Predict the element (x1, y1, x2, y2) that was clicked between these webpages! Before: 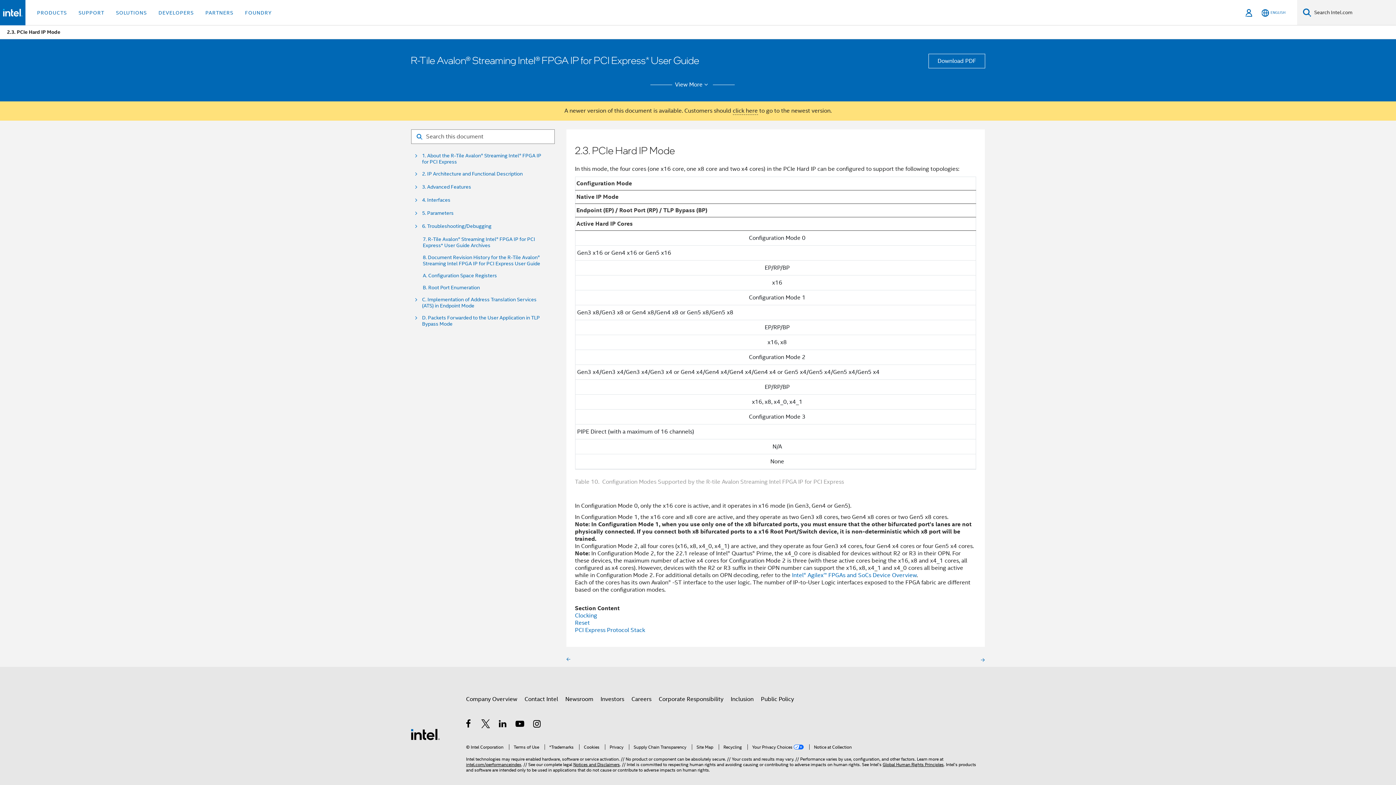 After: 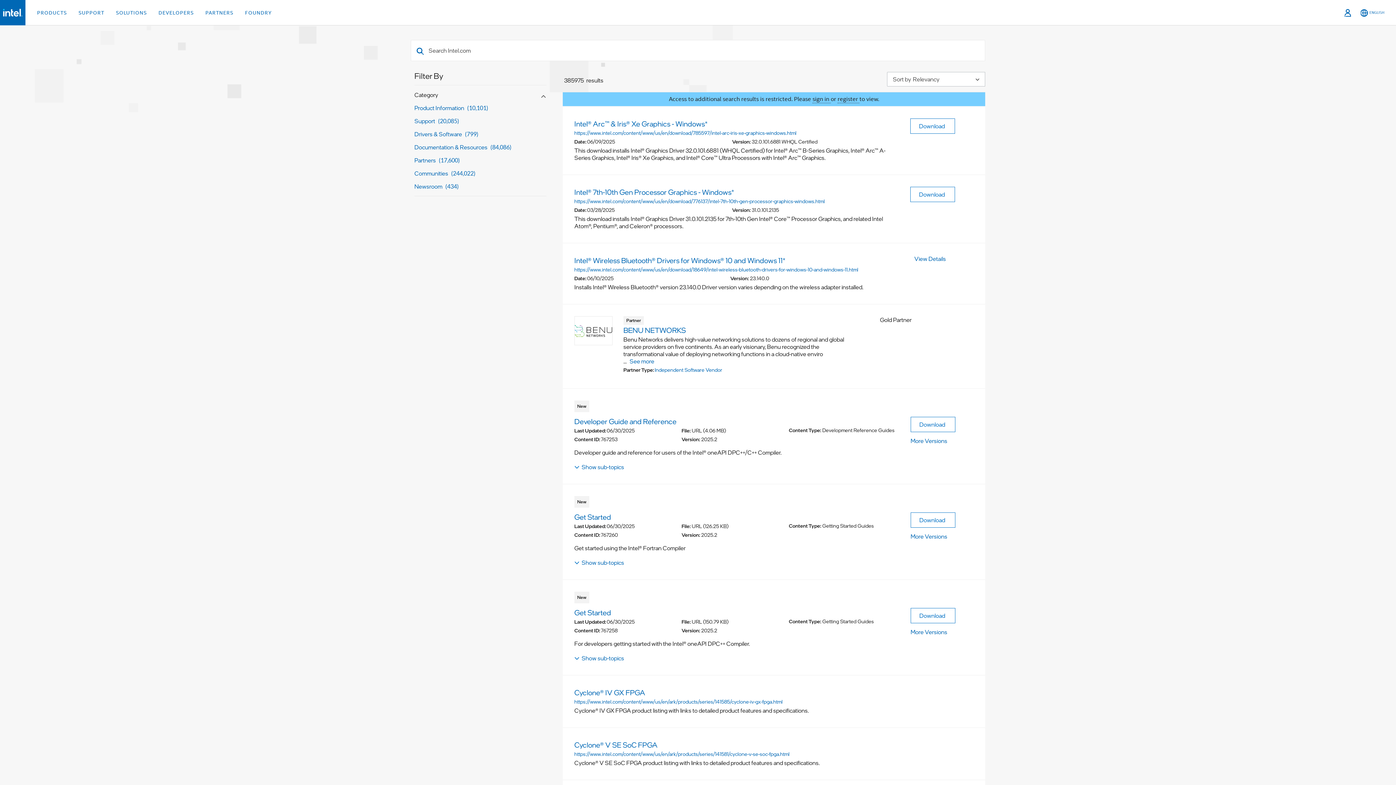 Action: label: Search bbox: (1303, 8, 1311, 17)